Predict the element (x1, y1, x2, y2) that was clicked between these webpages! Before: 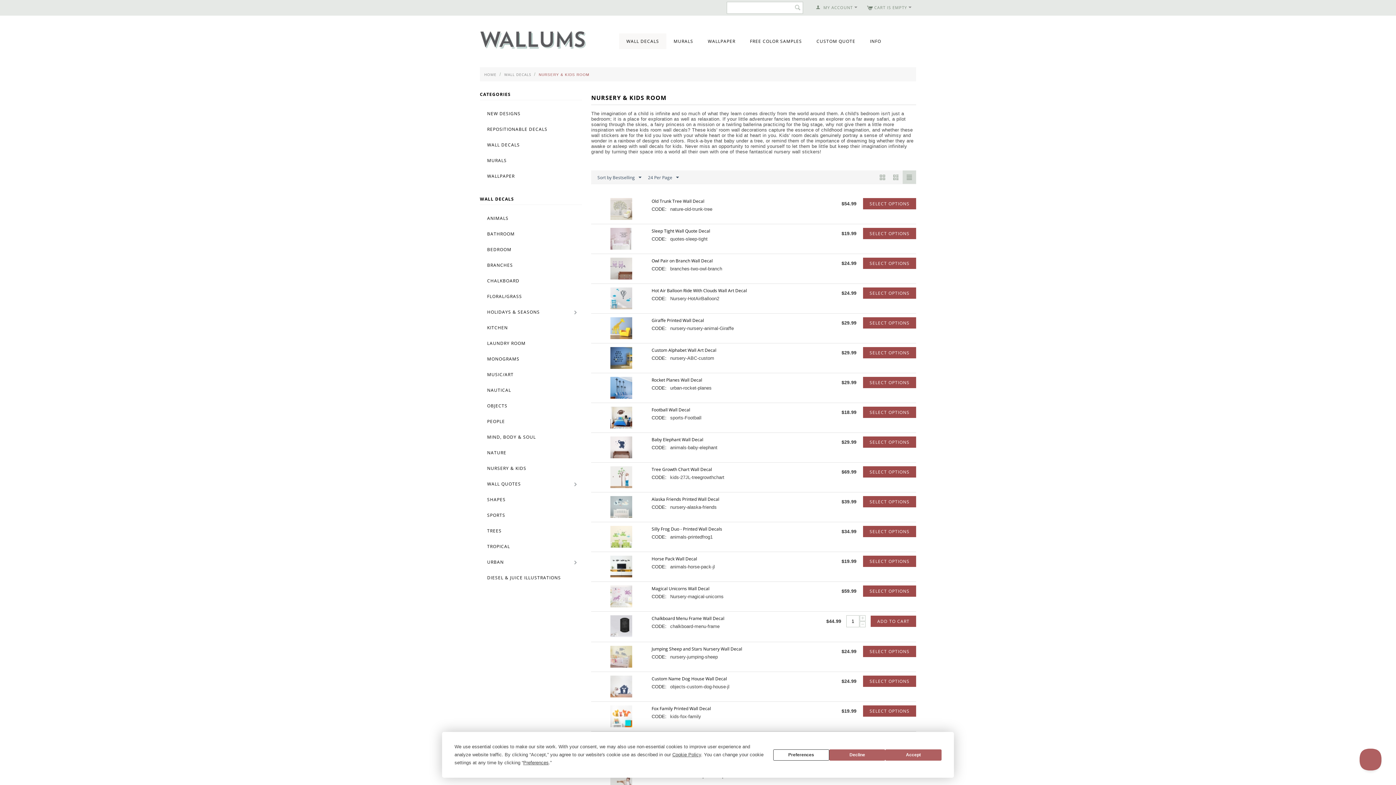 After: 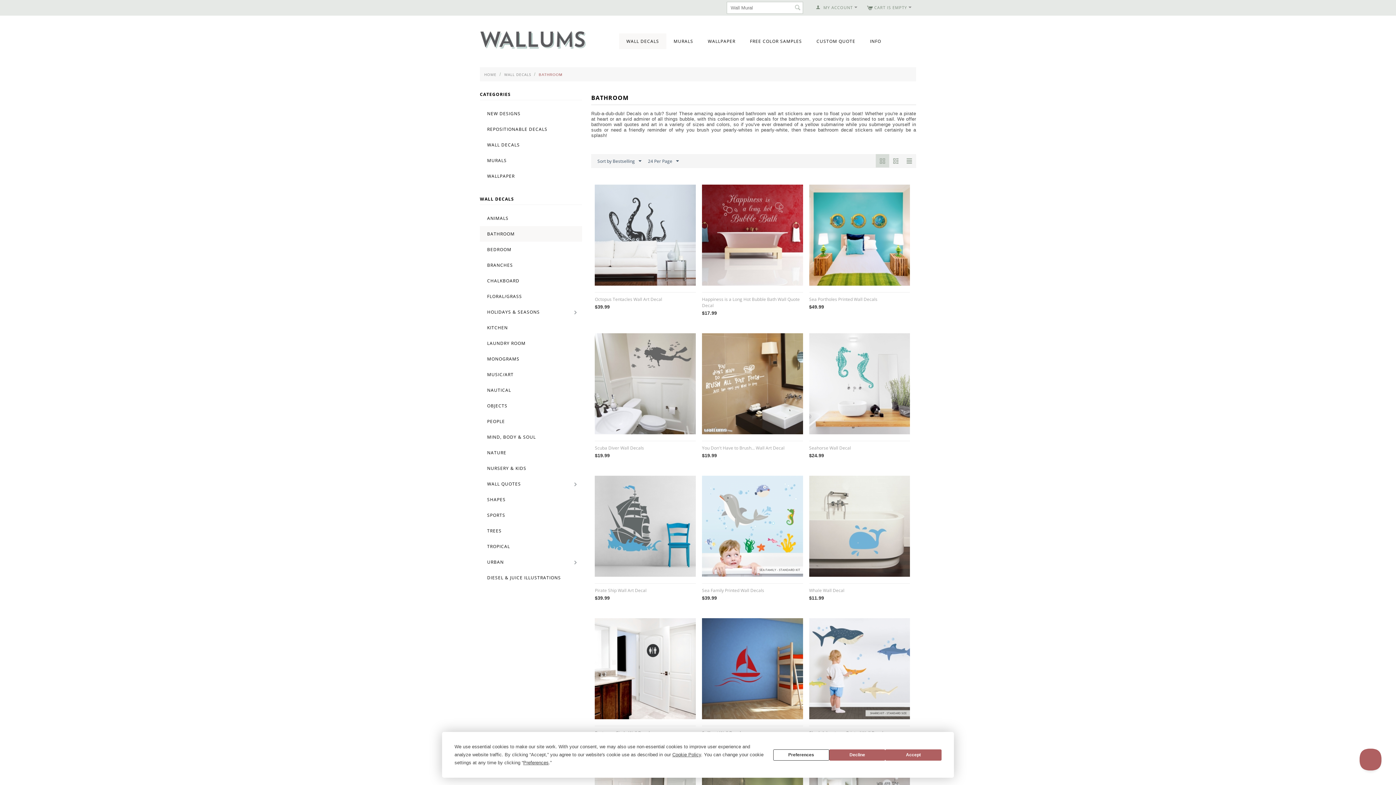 Action: bbox: (480, 226, 582, 241) label: BATHROOM